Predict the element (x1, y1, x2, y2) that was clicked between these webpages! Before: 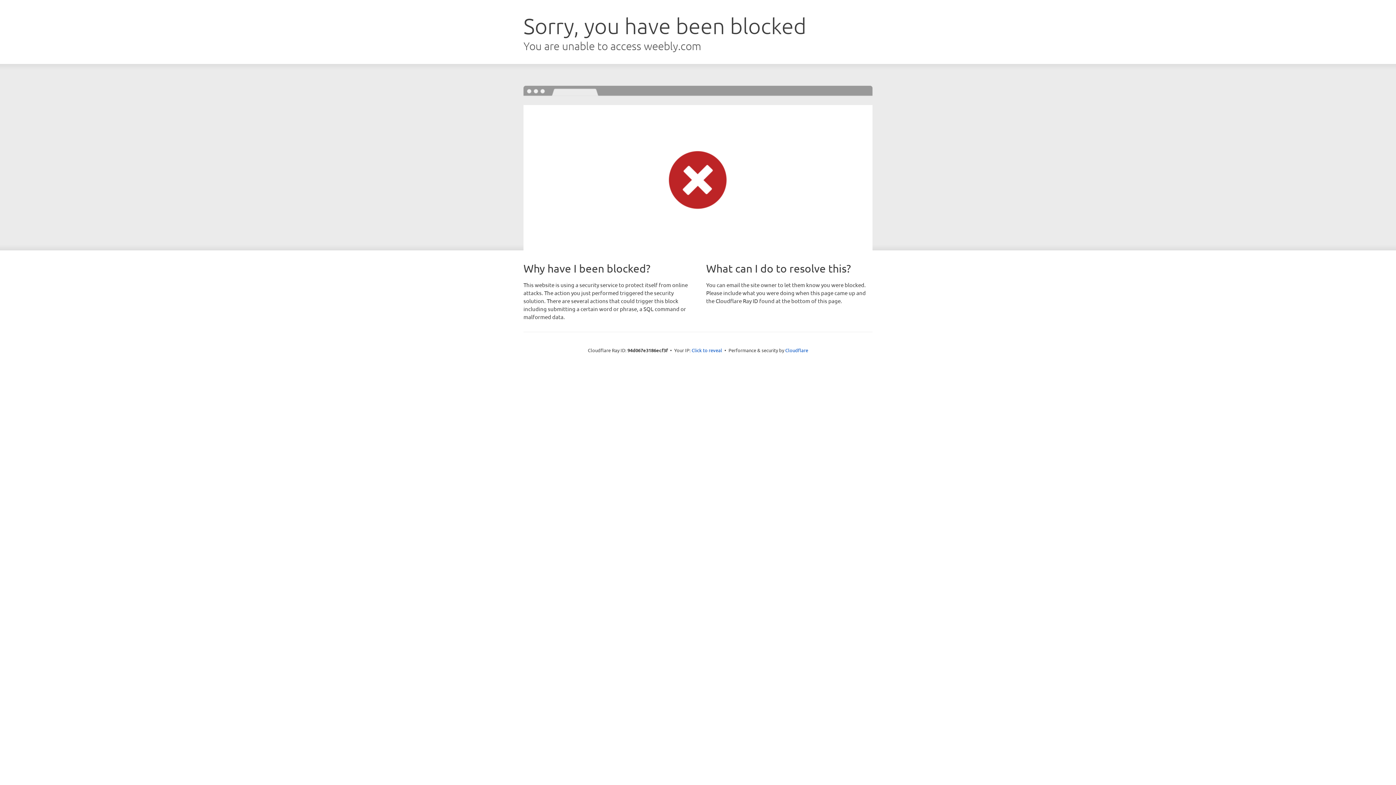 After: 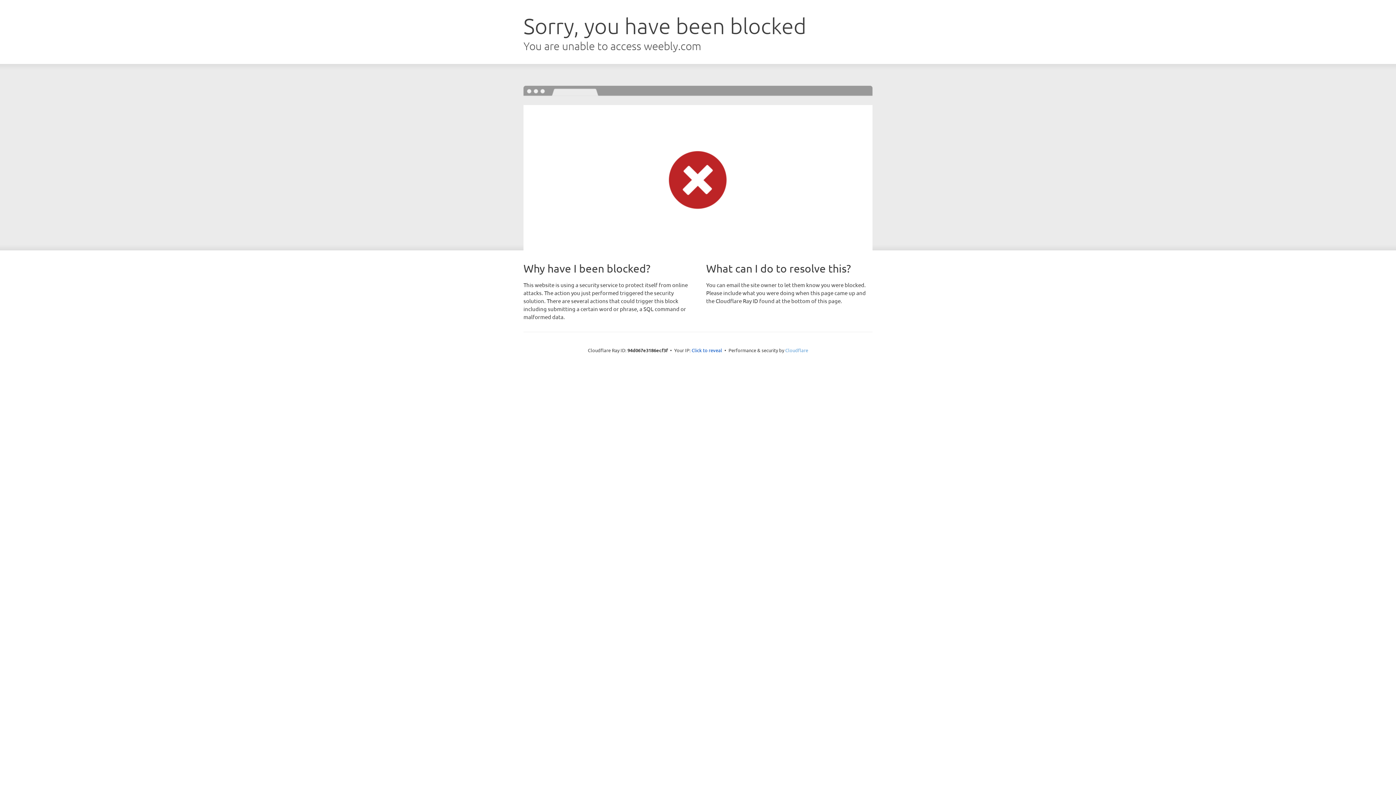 Action: bbox: (785, 347, 808, 353) label: Cloudflare